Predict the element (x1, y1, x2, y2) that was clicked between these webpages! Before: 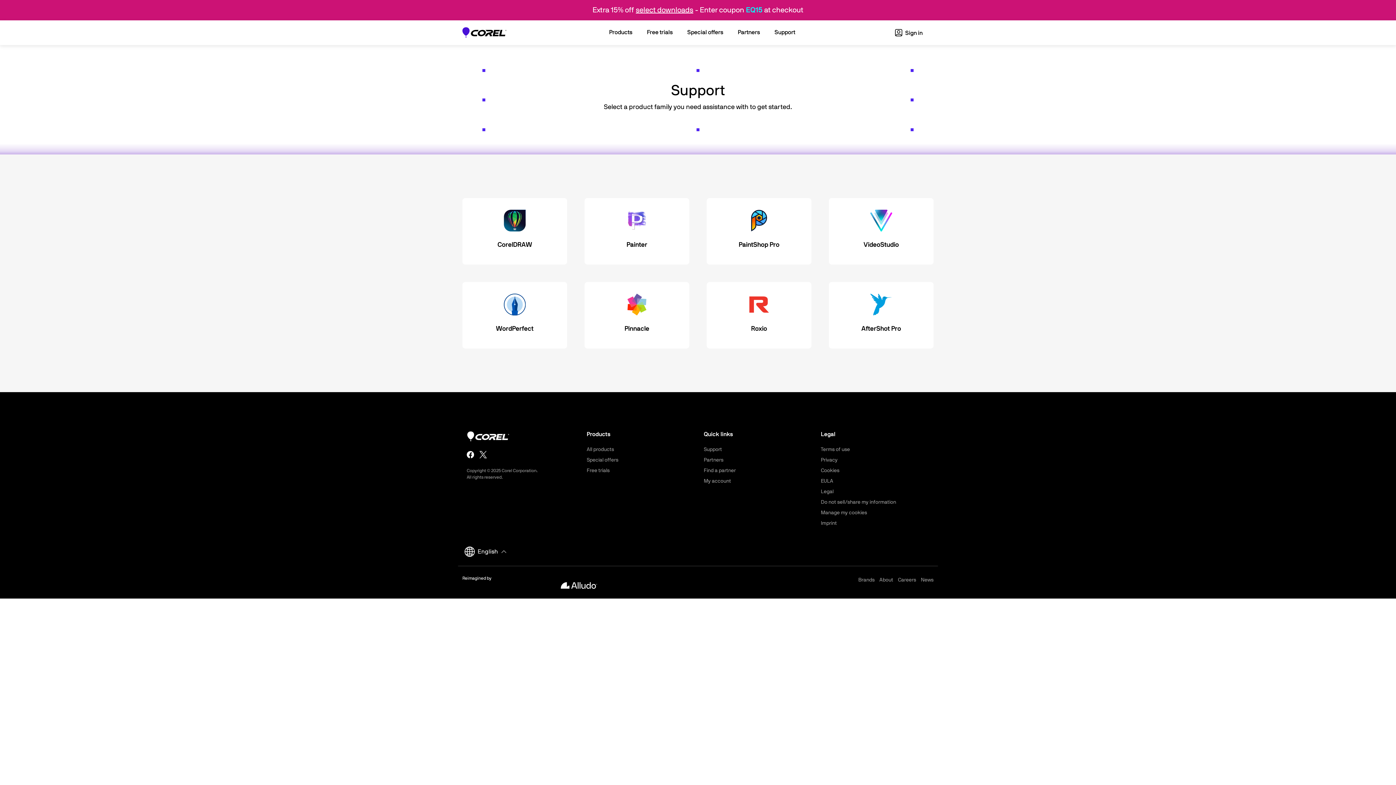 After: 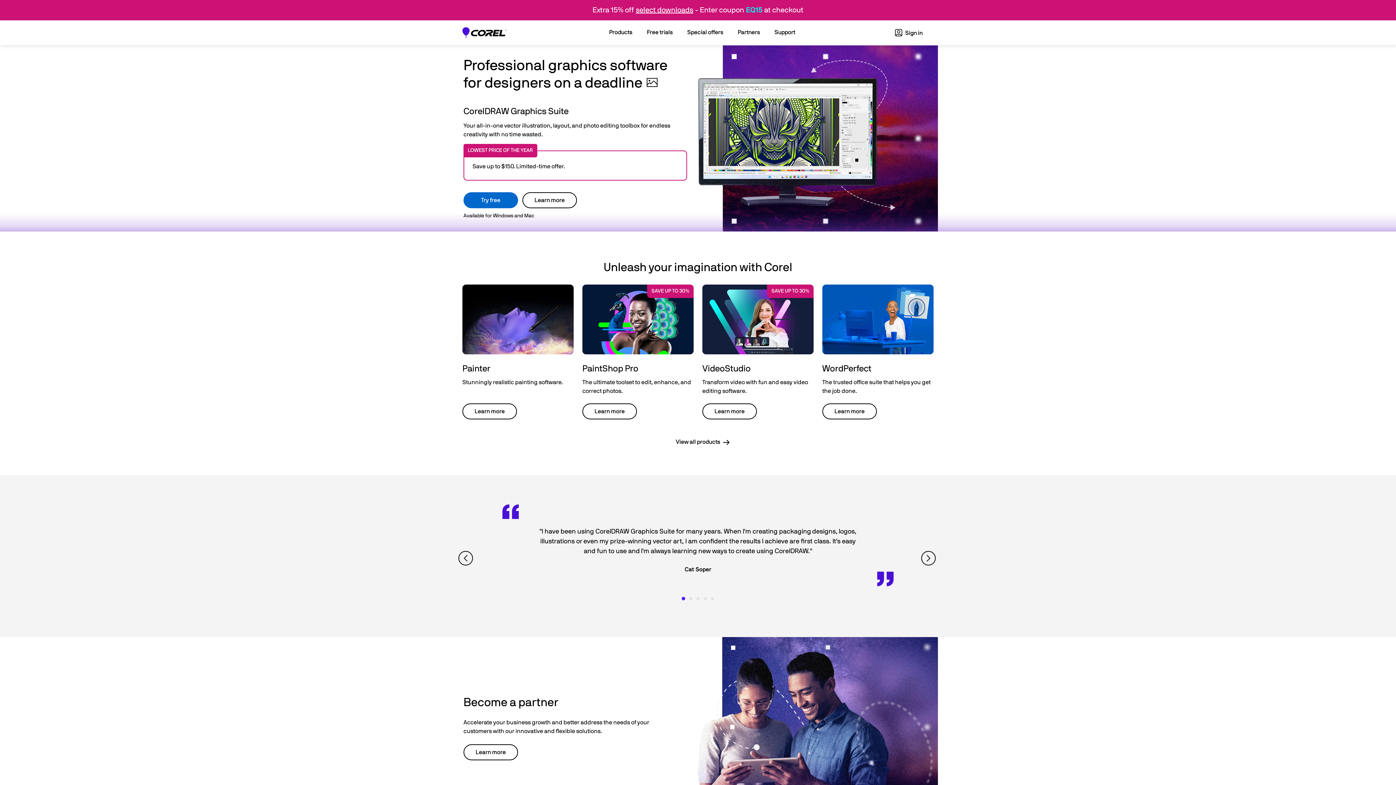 Action: bbox: (462, 26, 517, 38)